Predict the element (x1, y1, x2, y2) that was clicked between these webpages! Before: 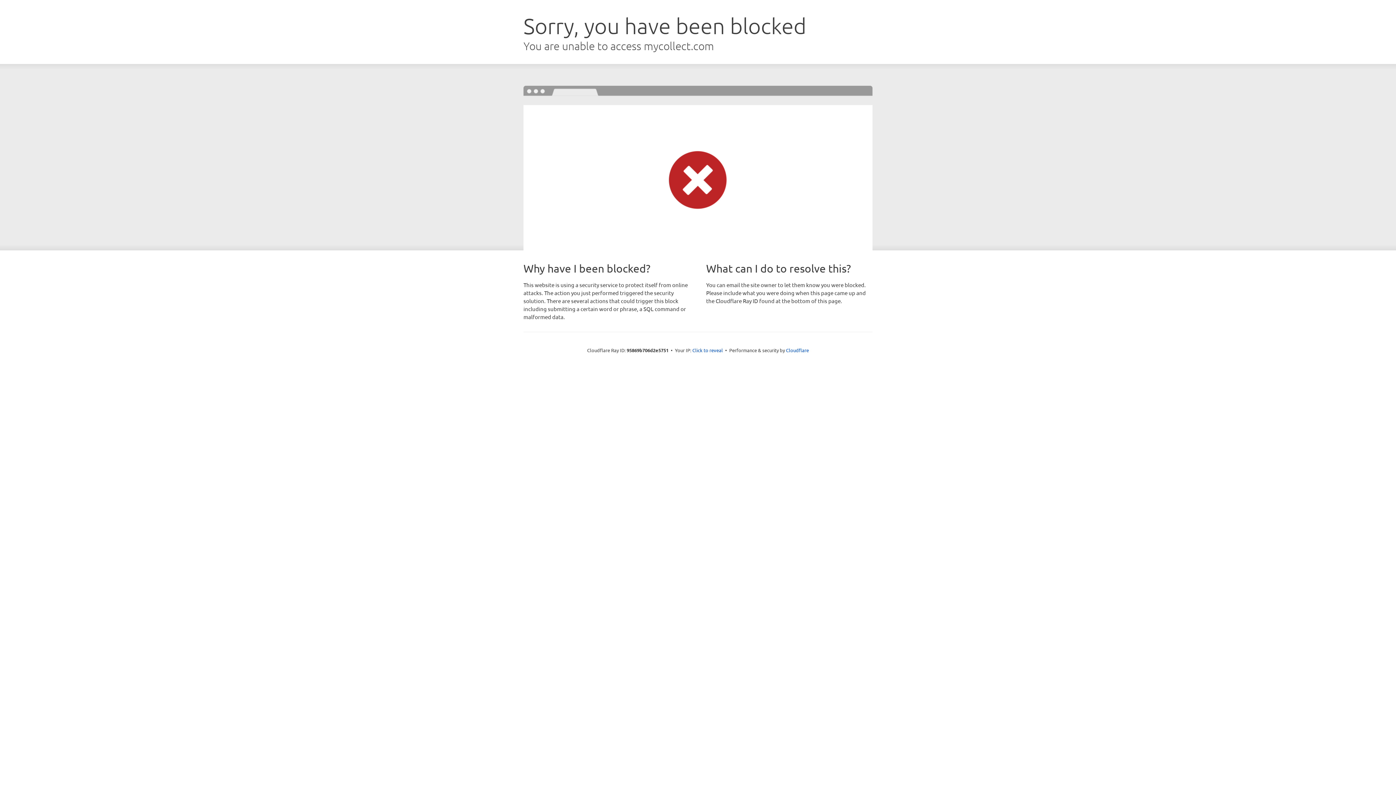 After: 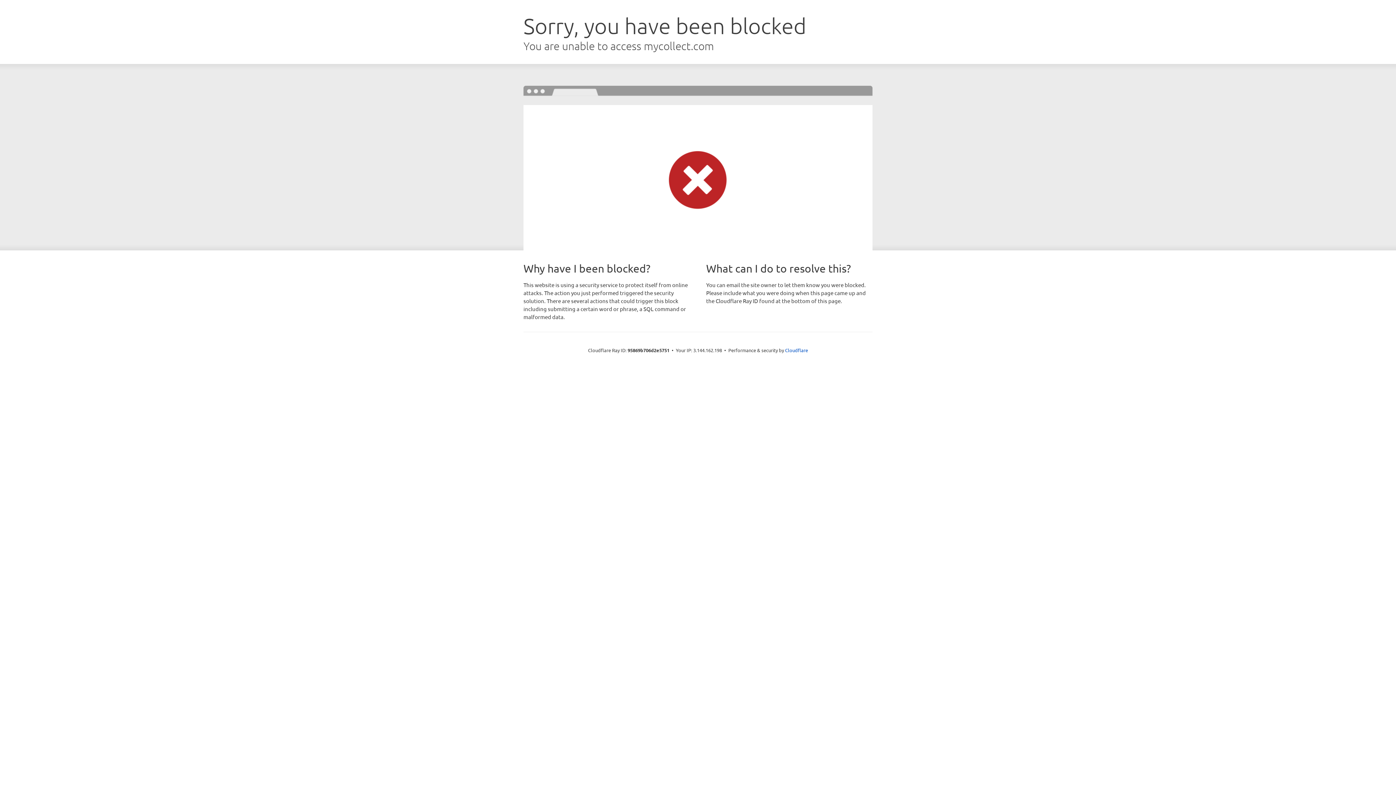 Action: bbox: (692, 346, 723, 353) label: Click to reveal